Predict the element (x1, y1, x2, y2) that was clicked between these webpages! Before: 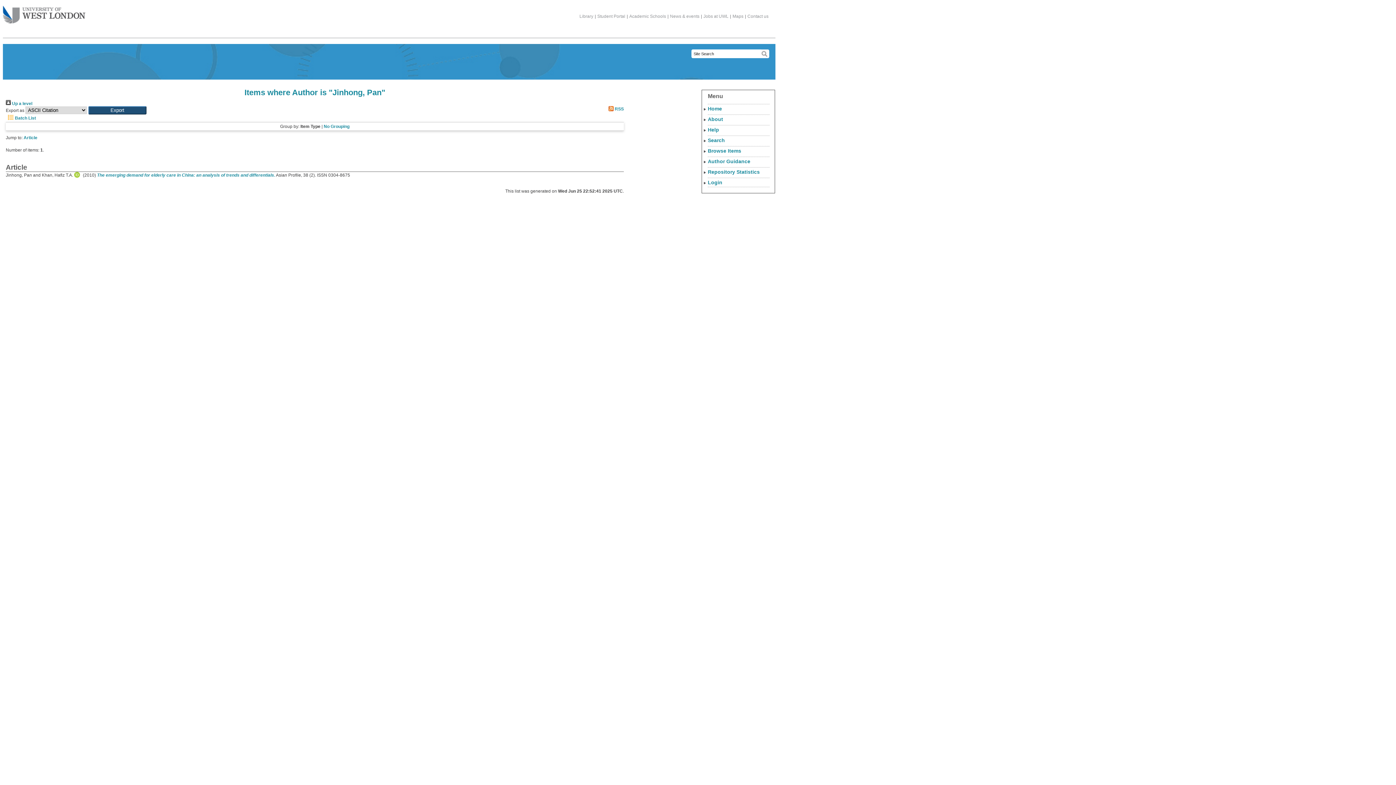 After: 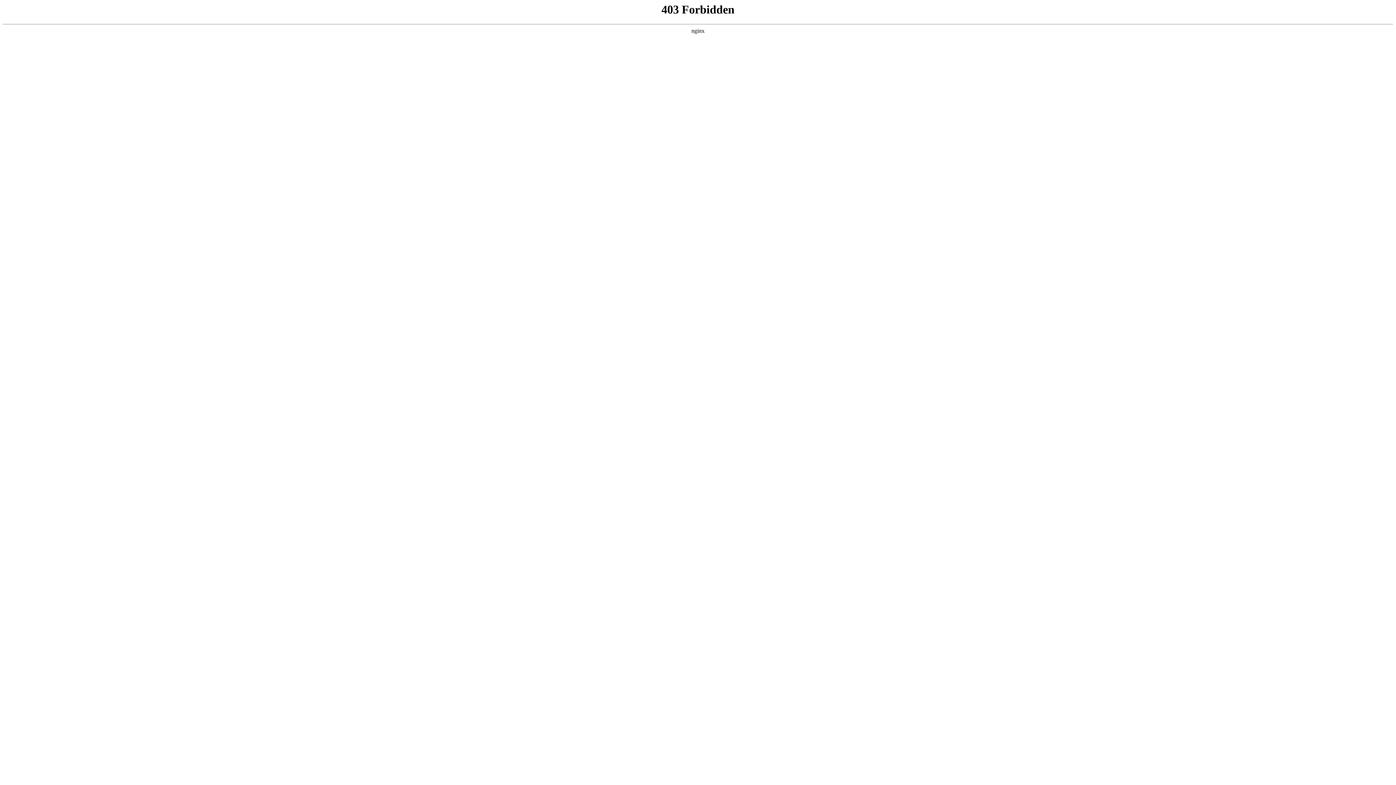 Action: bbox: (578, 13, 594, 18) label: Library